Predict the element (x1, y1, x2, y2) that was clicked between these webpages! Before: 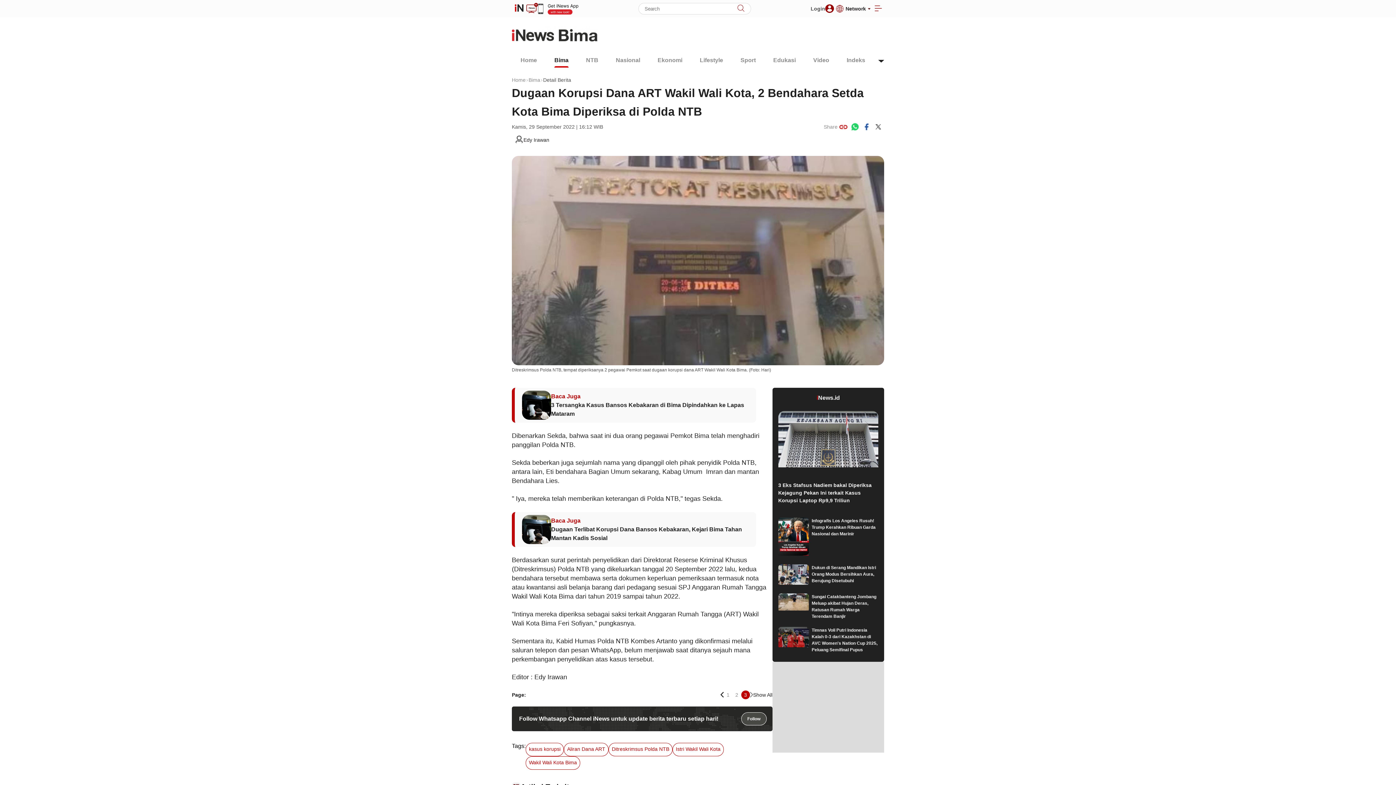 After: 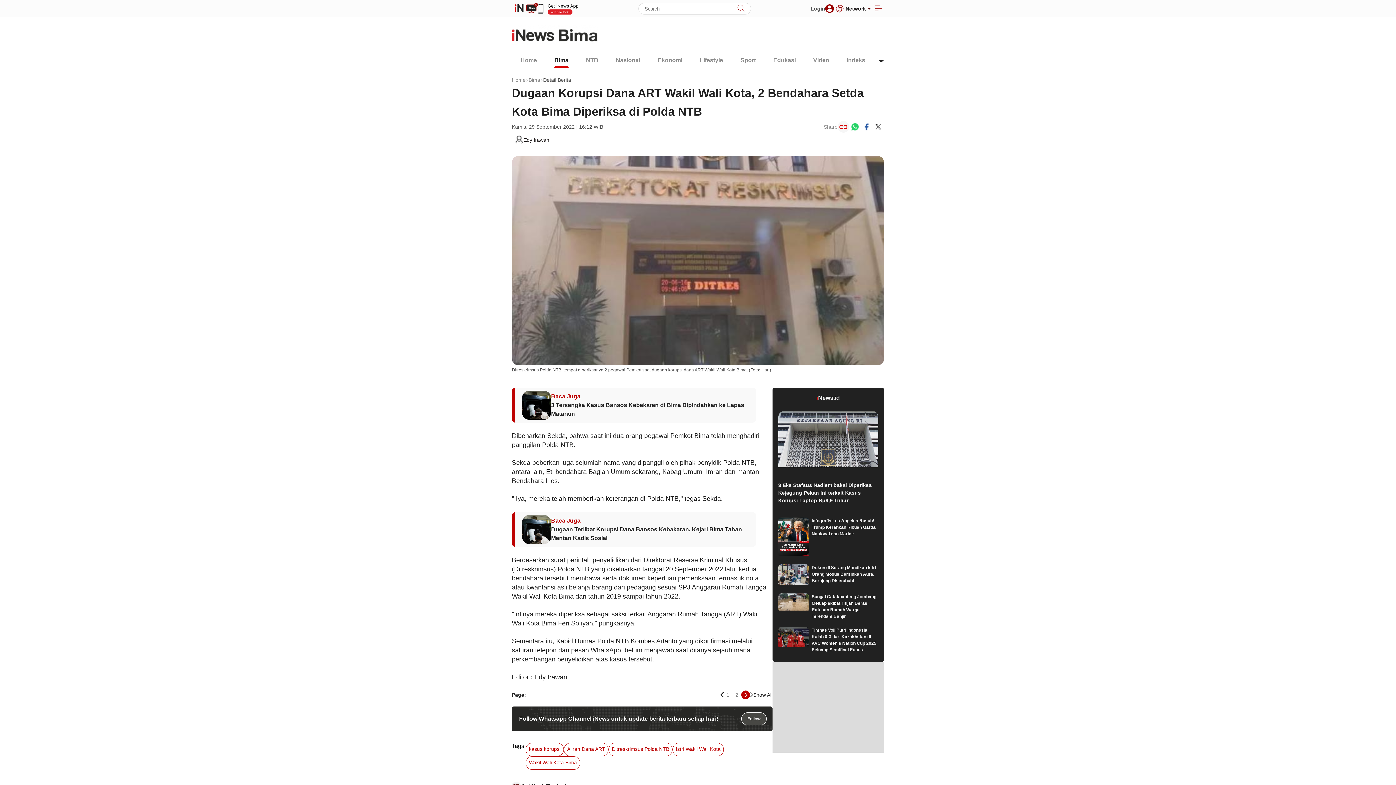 Action: bbox: (837, 121, 849, 132) label: link